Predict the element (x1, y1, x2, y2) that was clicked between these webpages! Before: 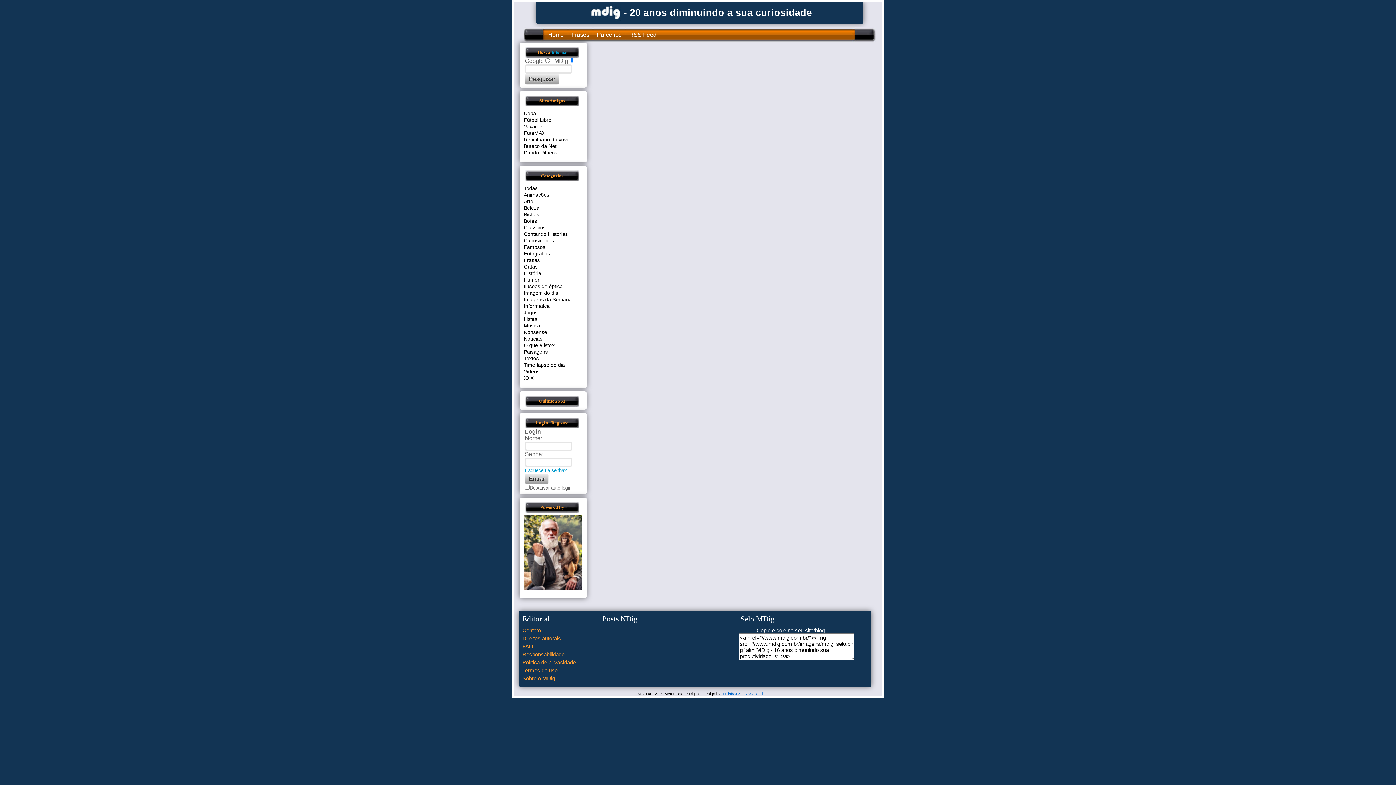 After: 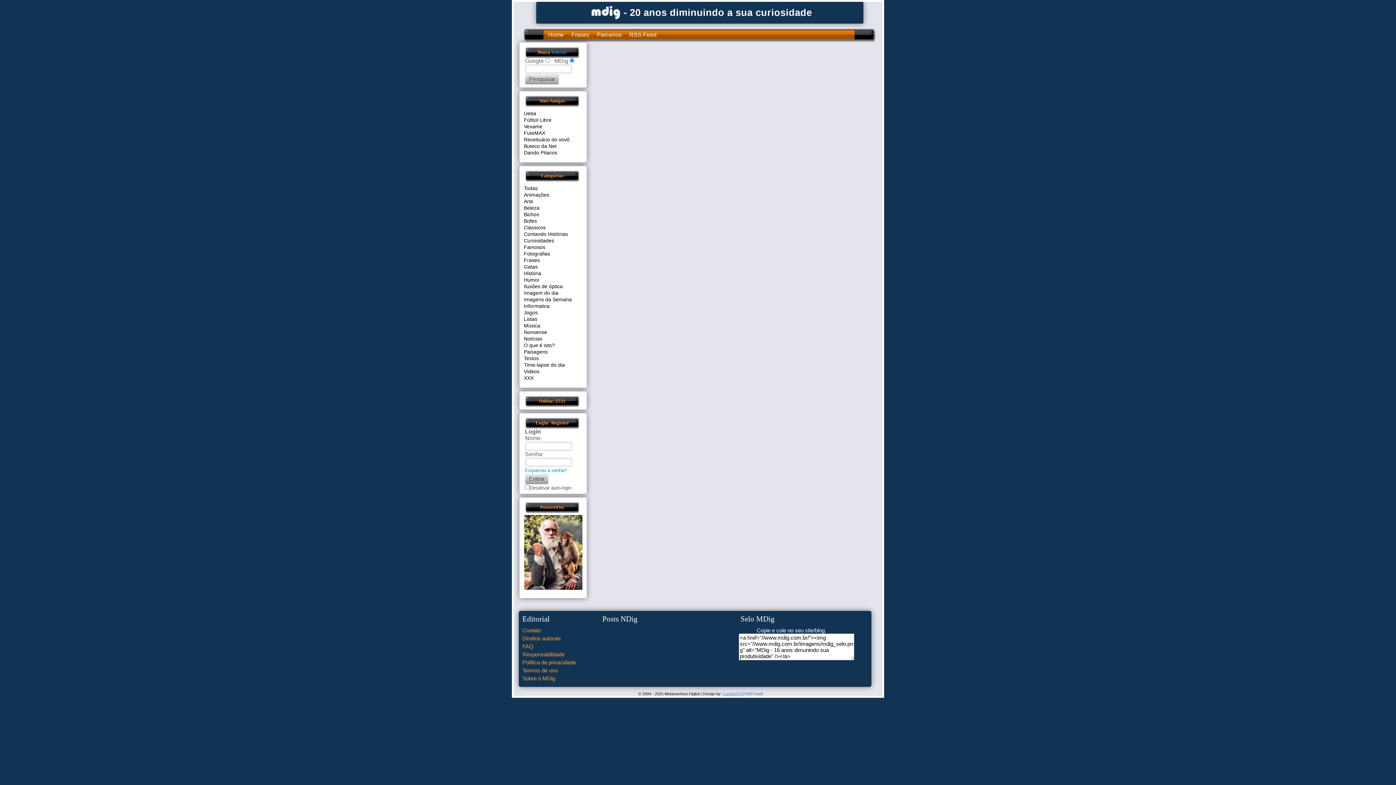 Action: label: LuisãoCS bbox: (722, 692, 741, 696)